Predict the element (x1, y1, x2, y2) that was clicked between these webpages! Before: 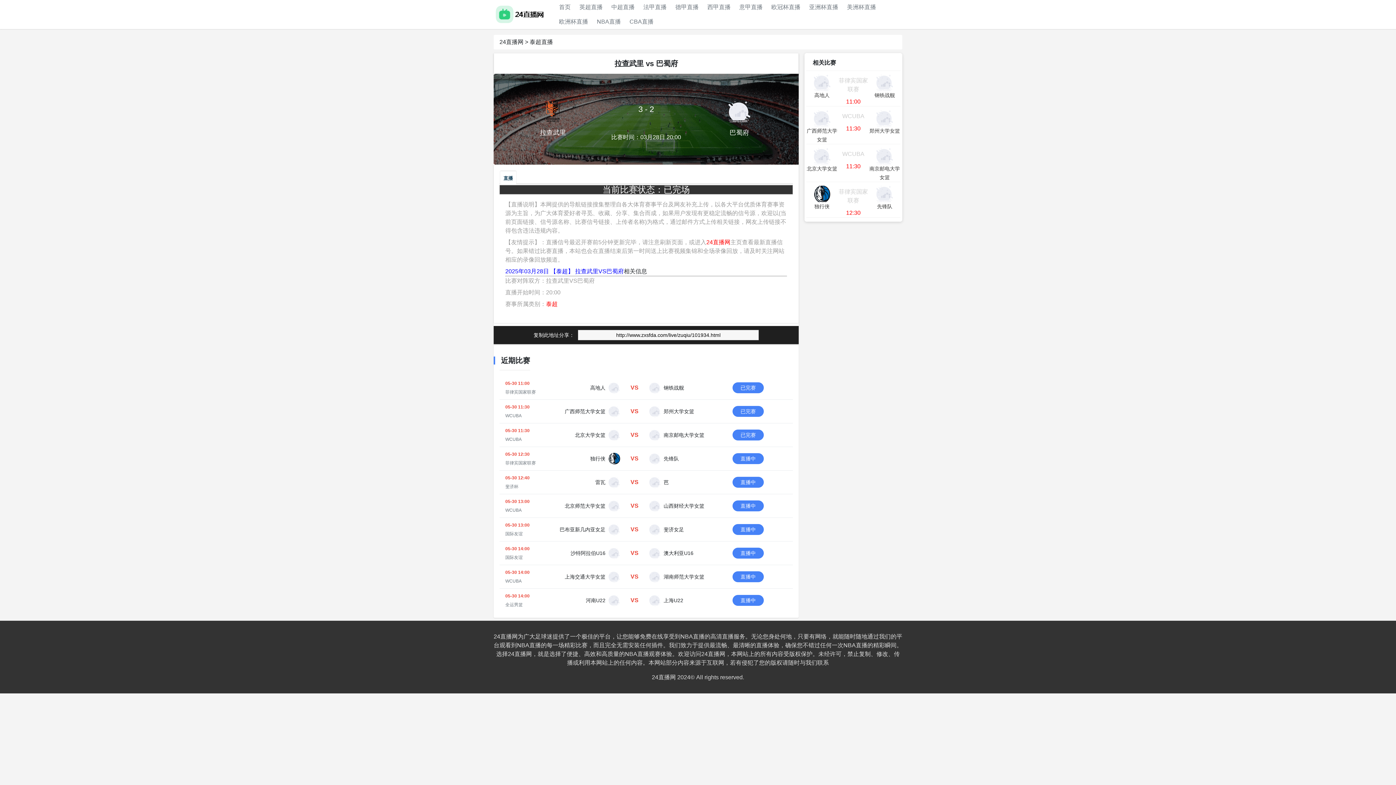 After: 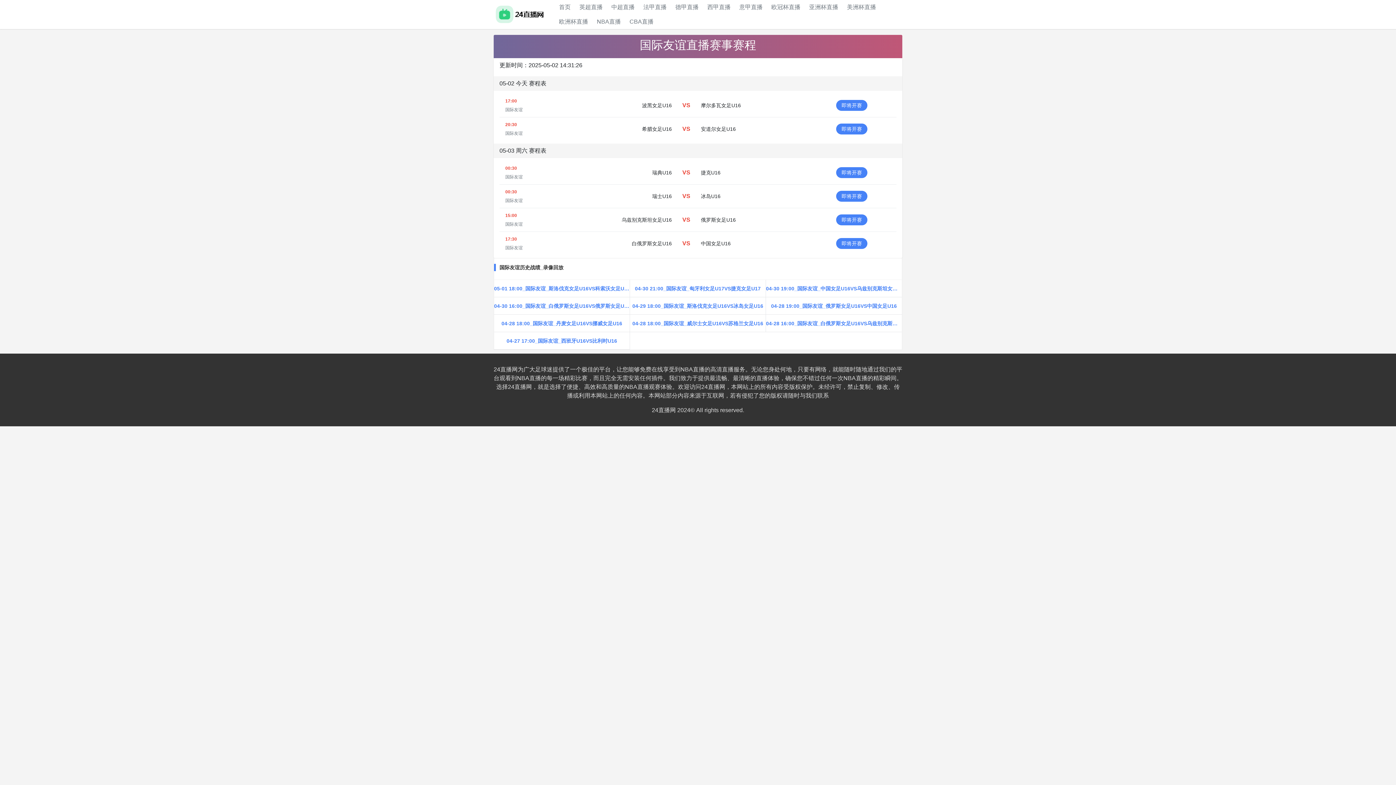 Action: label: 国际友谊 bbox: (505, 531, 522, 536)